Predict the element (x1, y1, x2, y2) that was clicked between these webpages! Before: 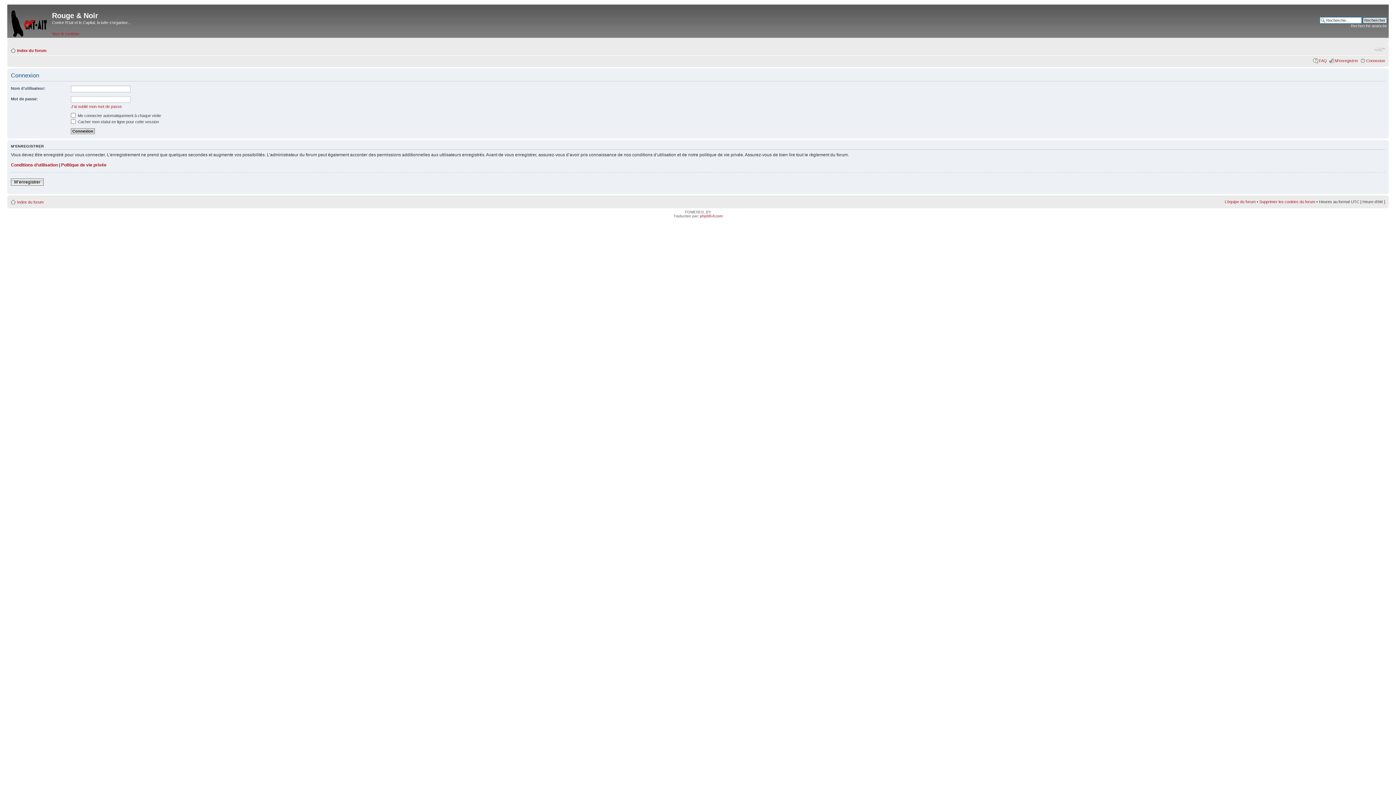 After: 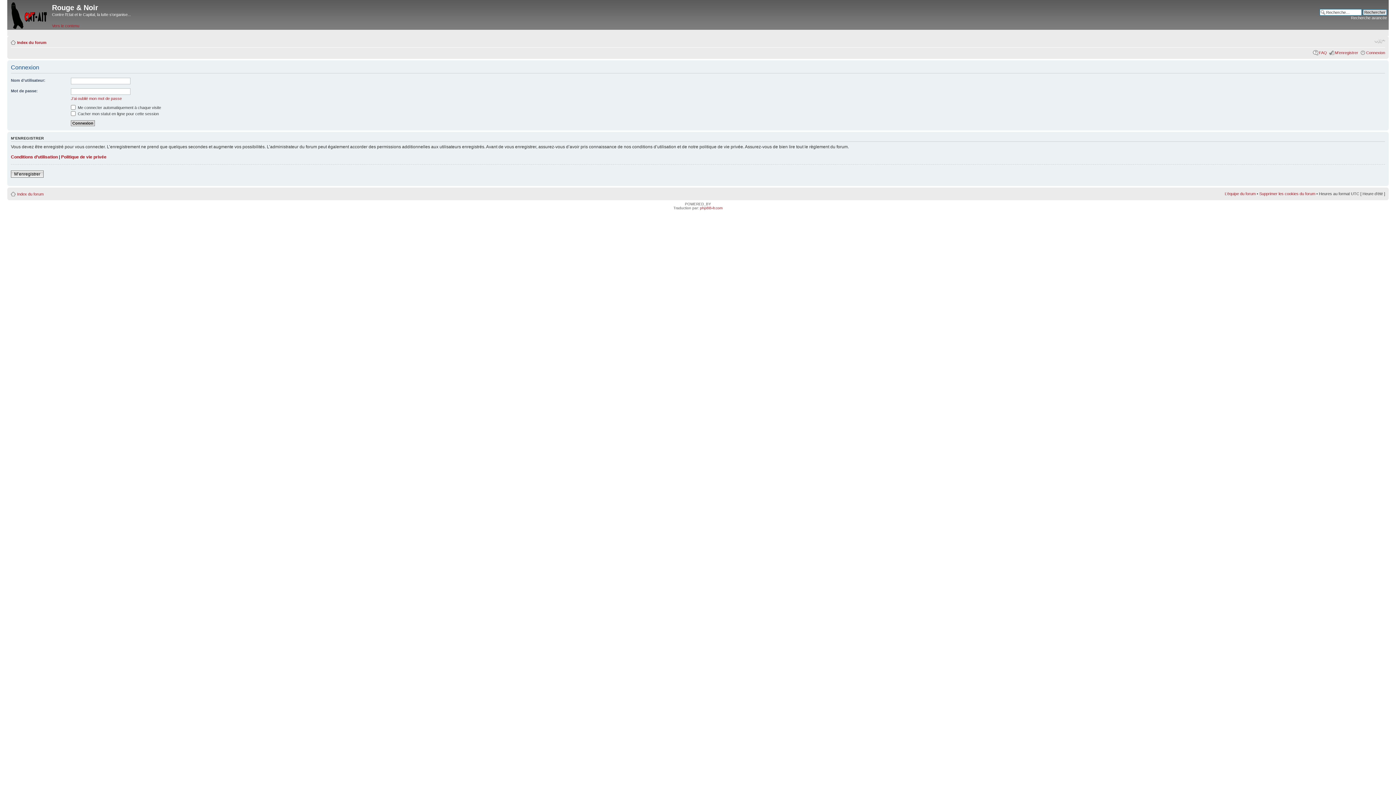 Action: label: Vers le contenu bbox: (52, 31, 79, 35)